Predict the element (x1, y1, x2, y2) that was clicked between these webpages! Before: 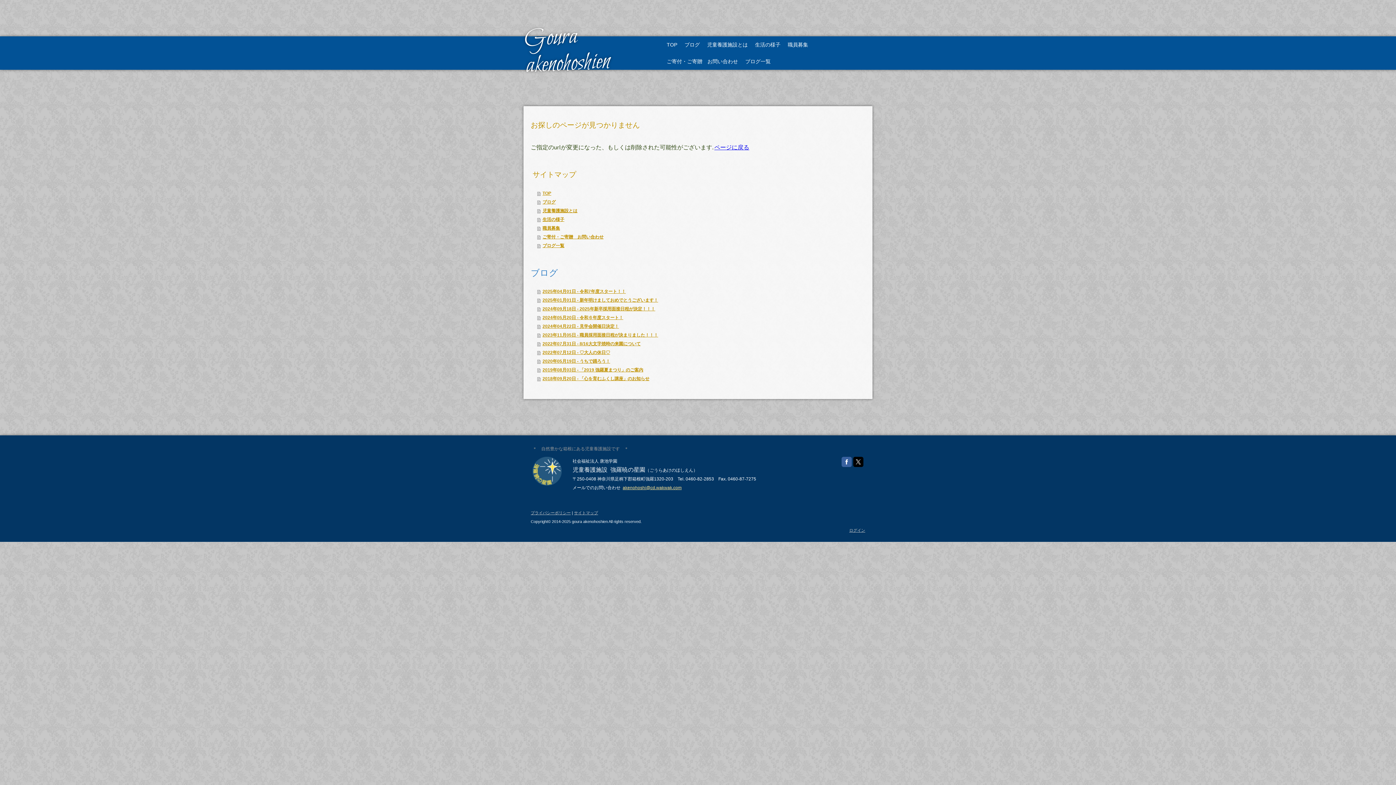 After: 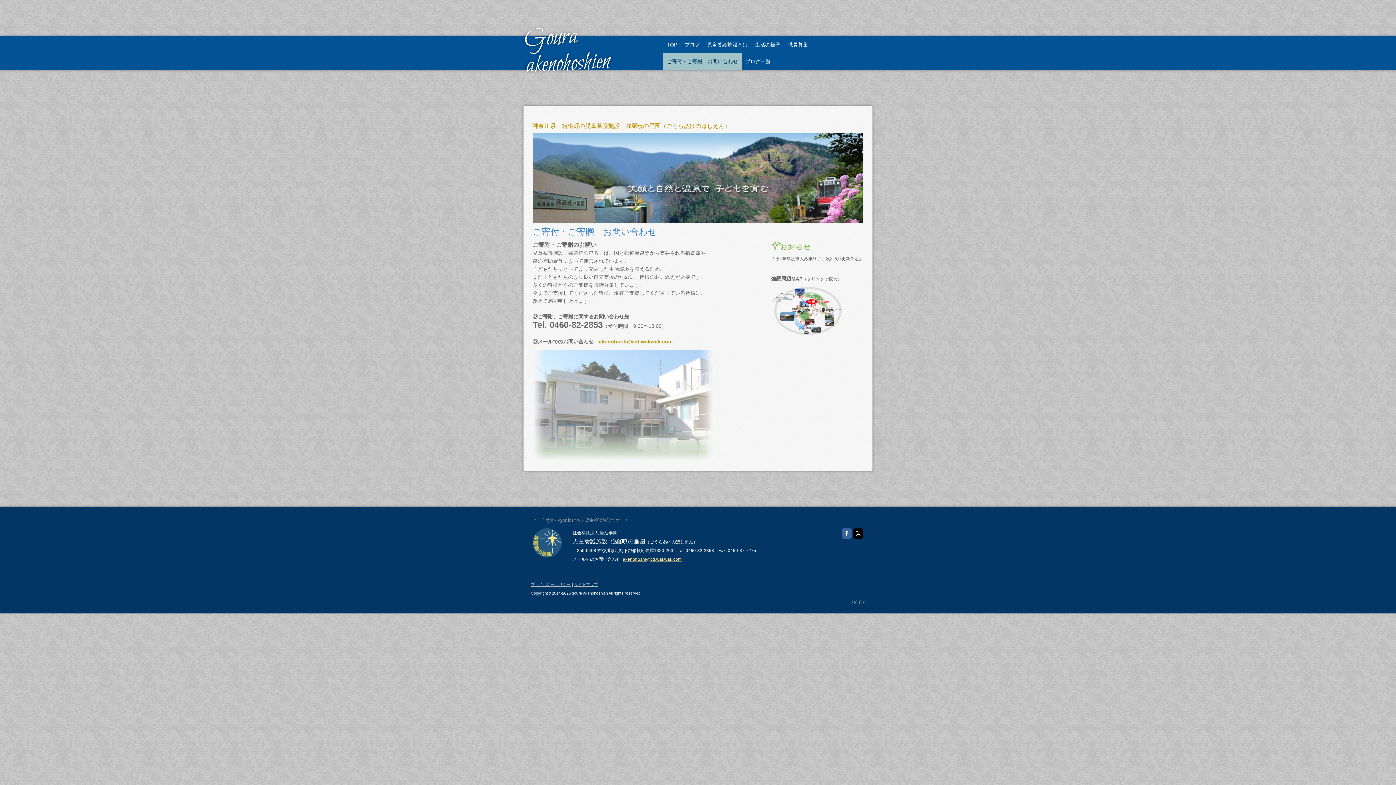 Action: bbox: (537, 232, 865, 241) label: ご寄付・ご寄贈　お問い合わせ